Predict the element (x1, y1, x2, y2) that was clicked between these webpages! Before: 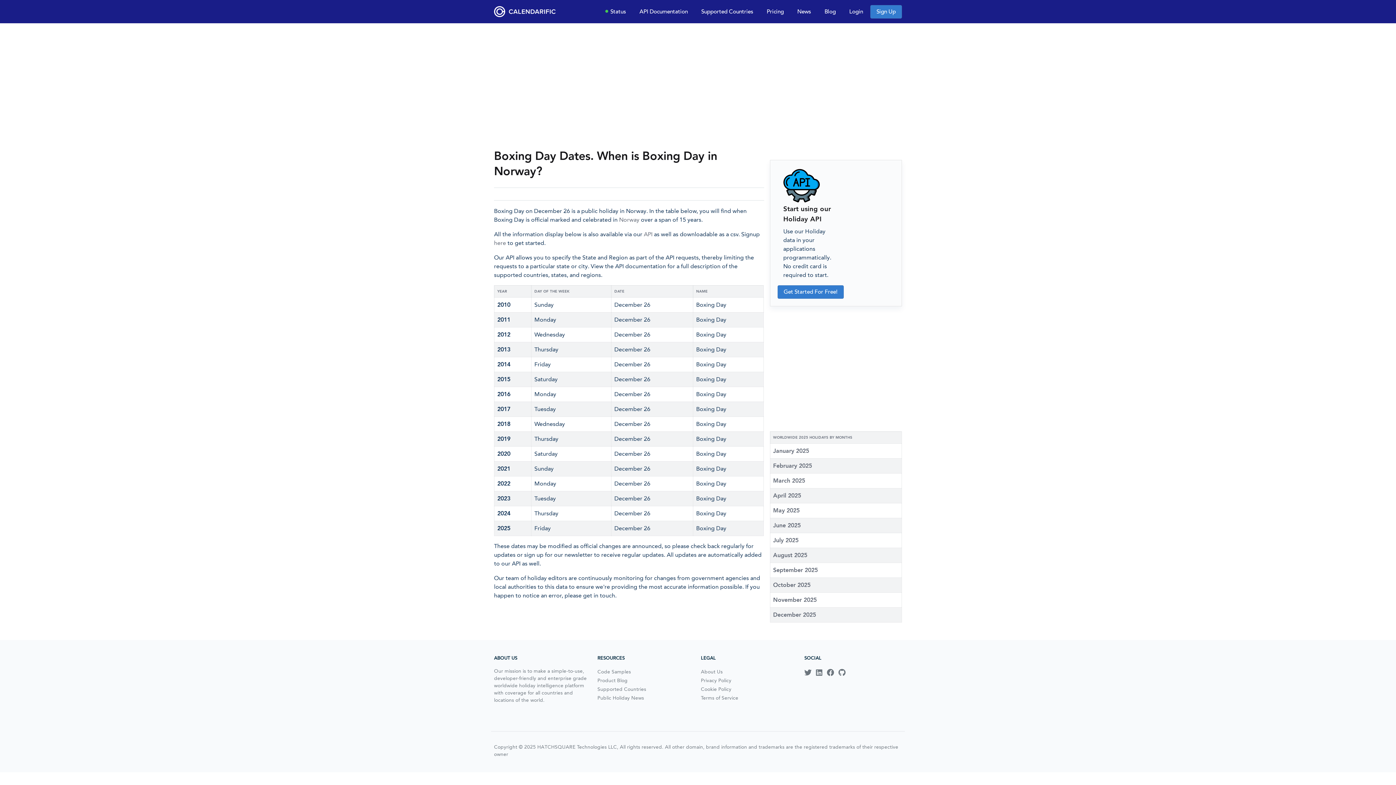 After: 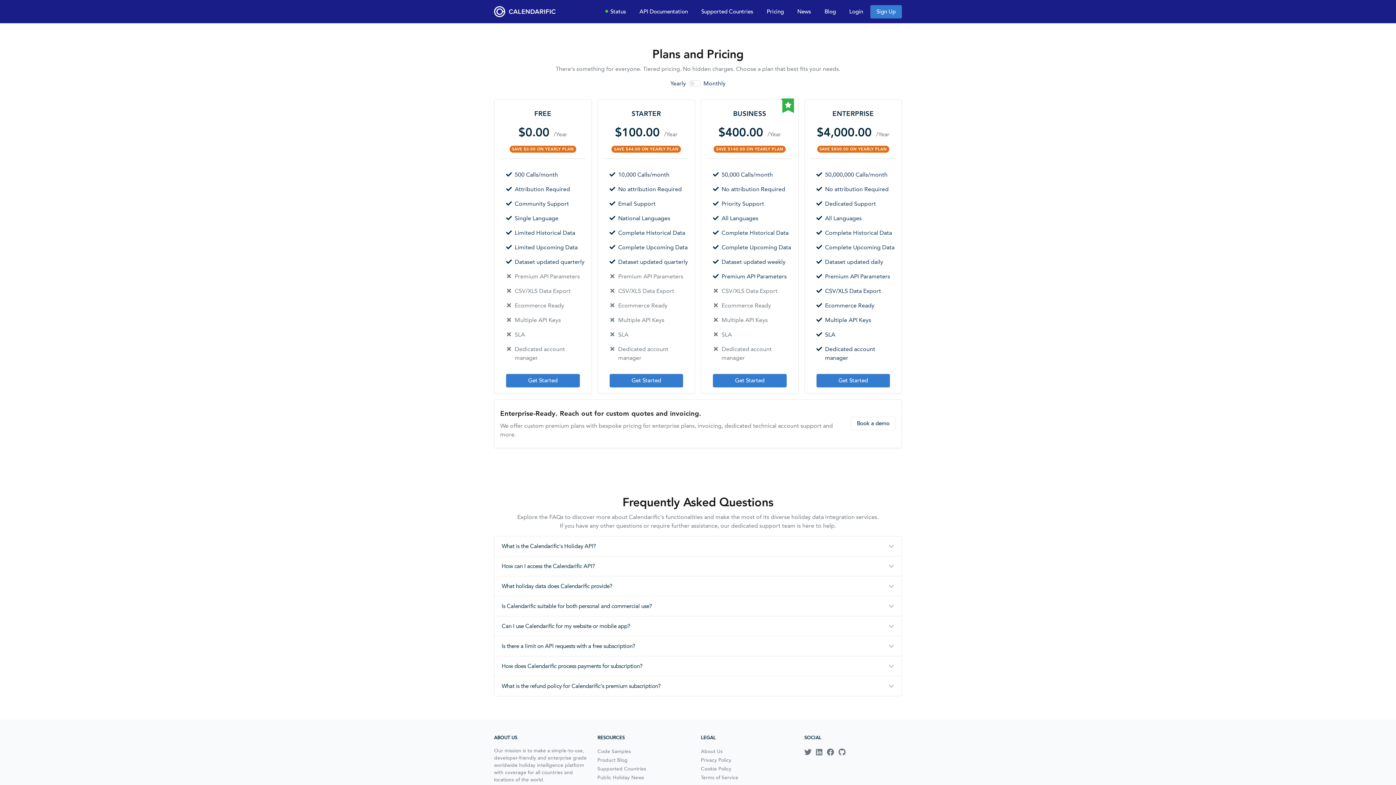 Action: label: Pricing bbox: (760, 4, 790, 18)